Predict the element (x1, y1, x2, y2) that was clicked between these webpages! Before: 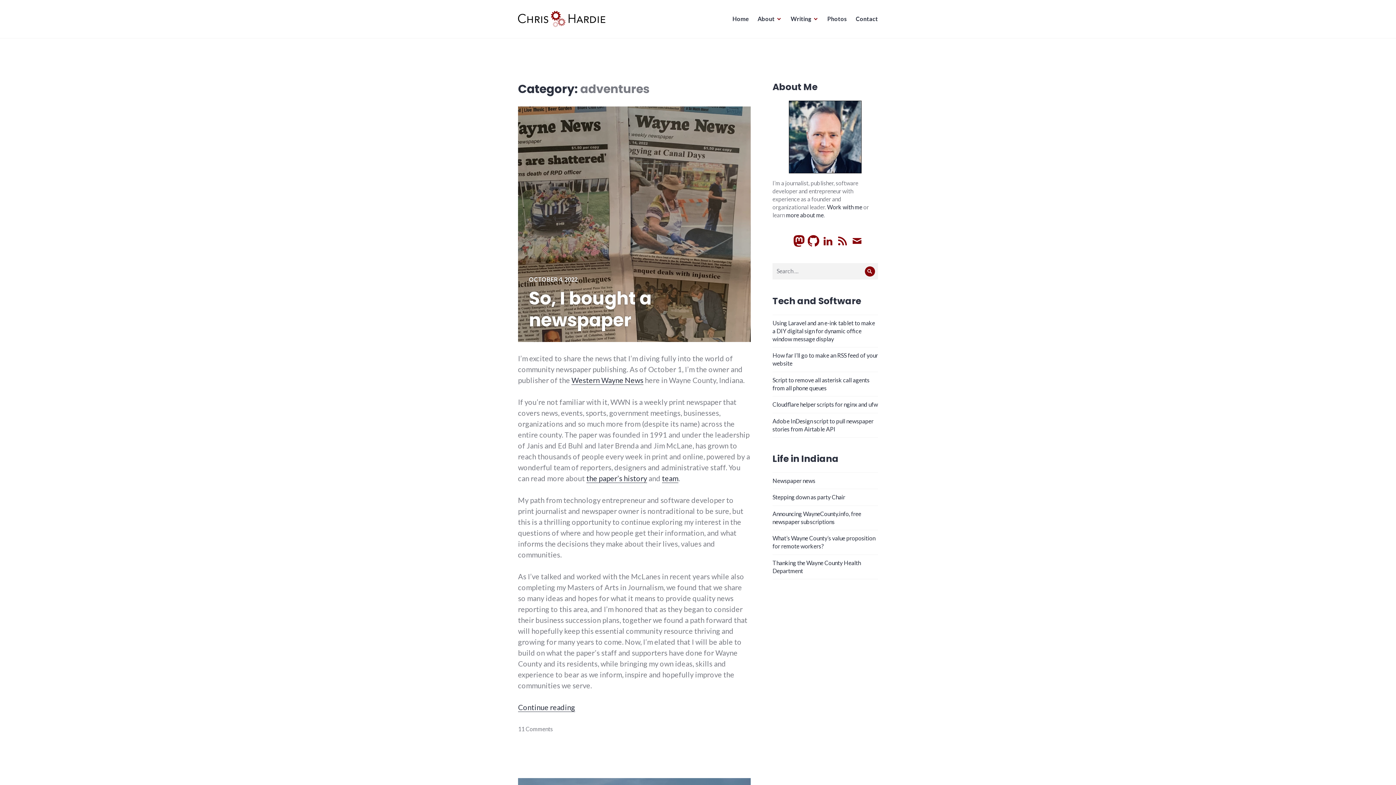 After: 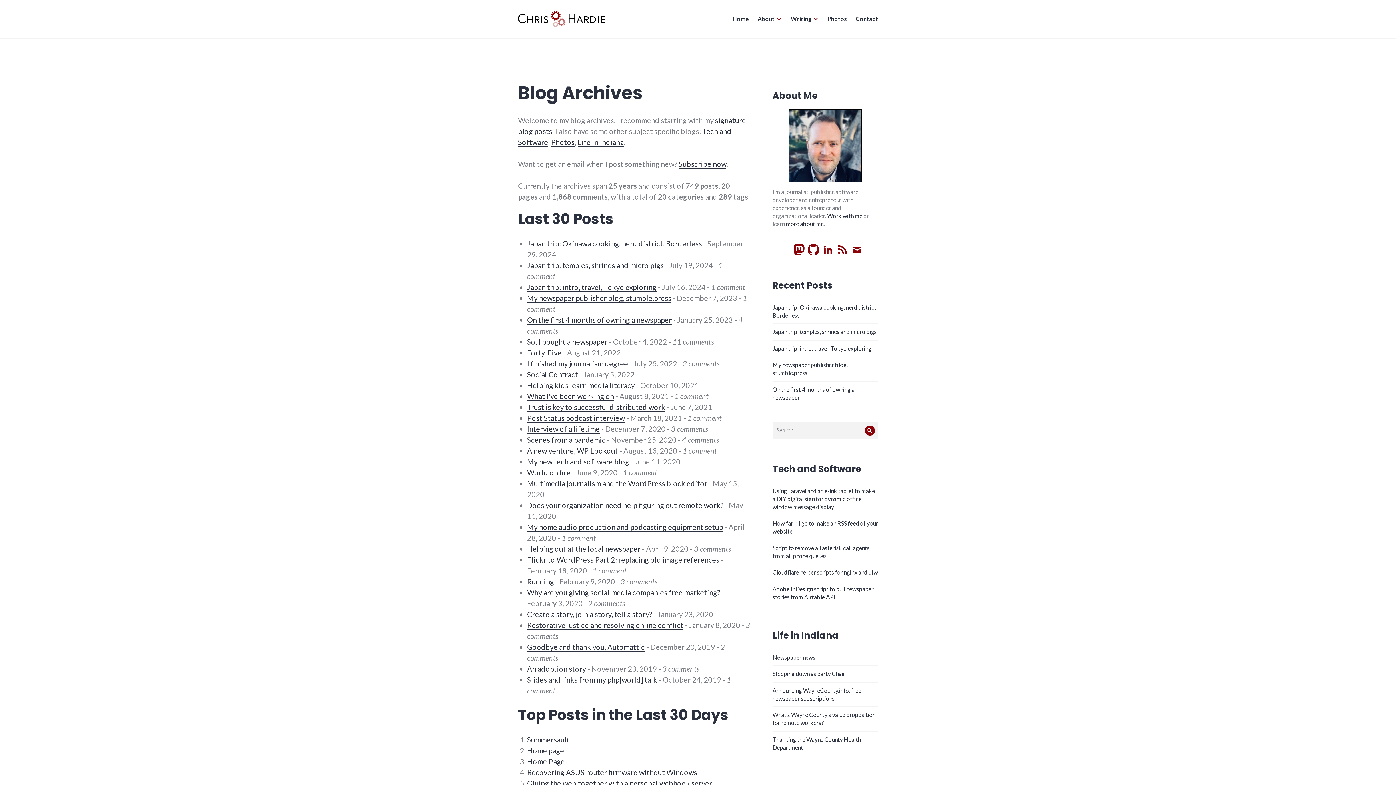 Action: bbox: (790, 12, 818, 25) label: Writing